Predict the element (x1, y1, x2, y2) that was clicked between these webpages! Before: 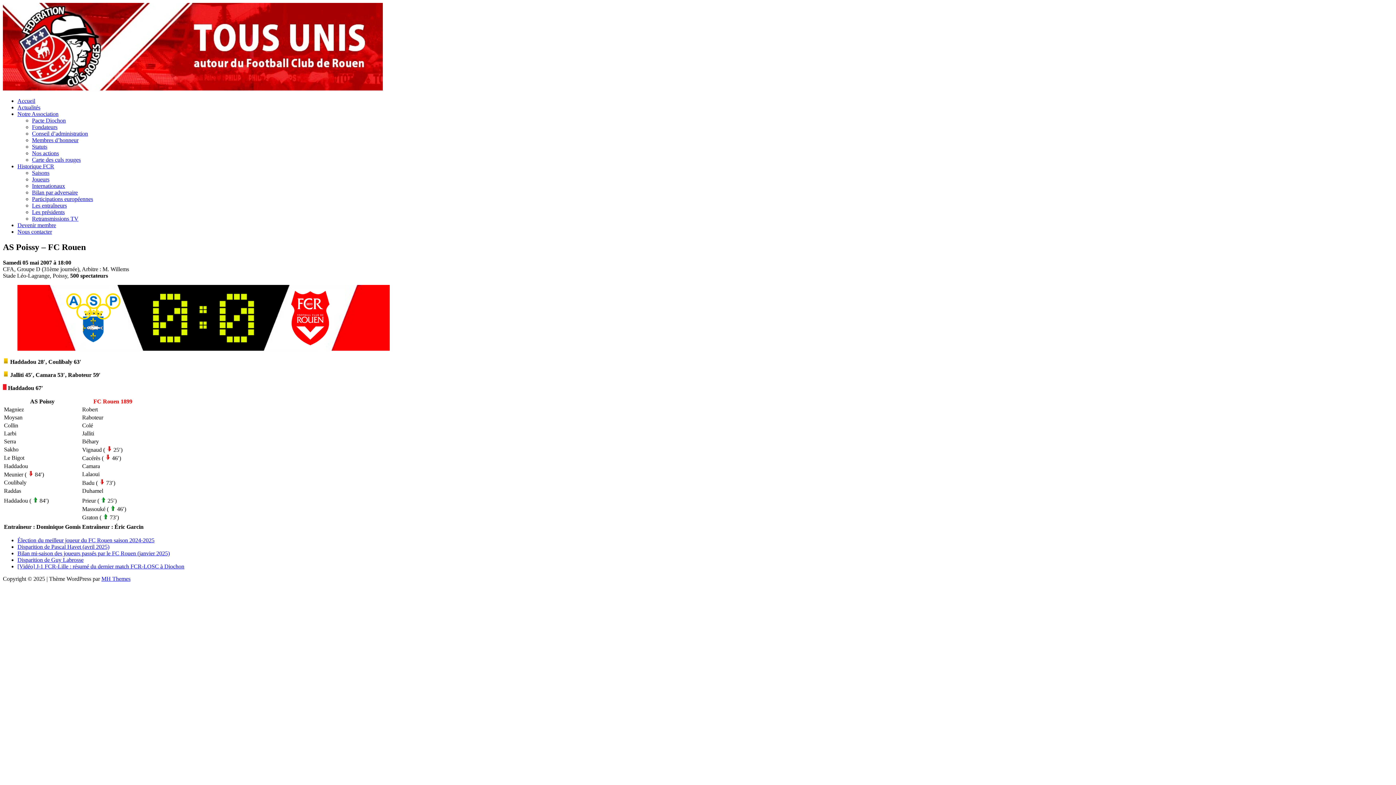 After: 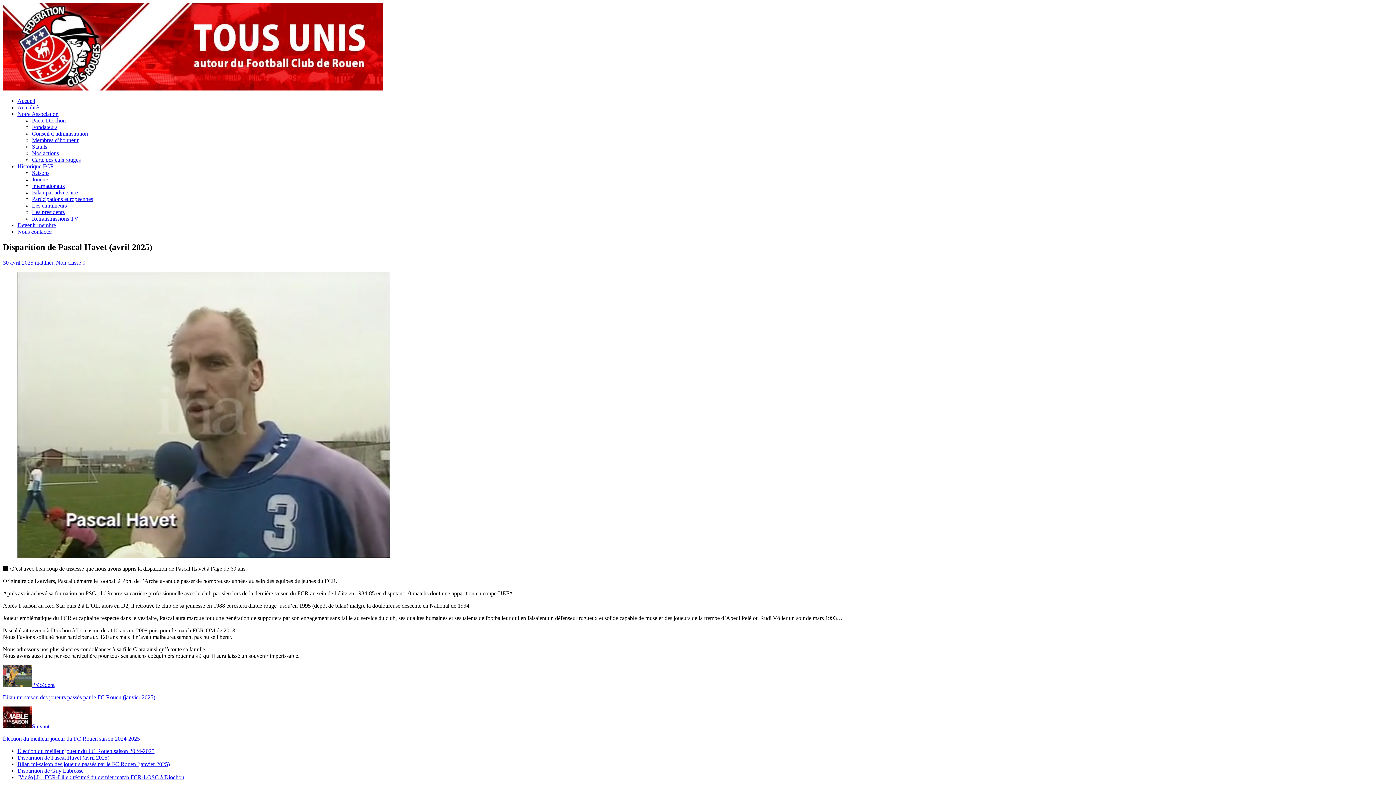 Action: bbox: (17, 543, 109, 550) label: Disparition de Pascal Havet (avril 2025)